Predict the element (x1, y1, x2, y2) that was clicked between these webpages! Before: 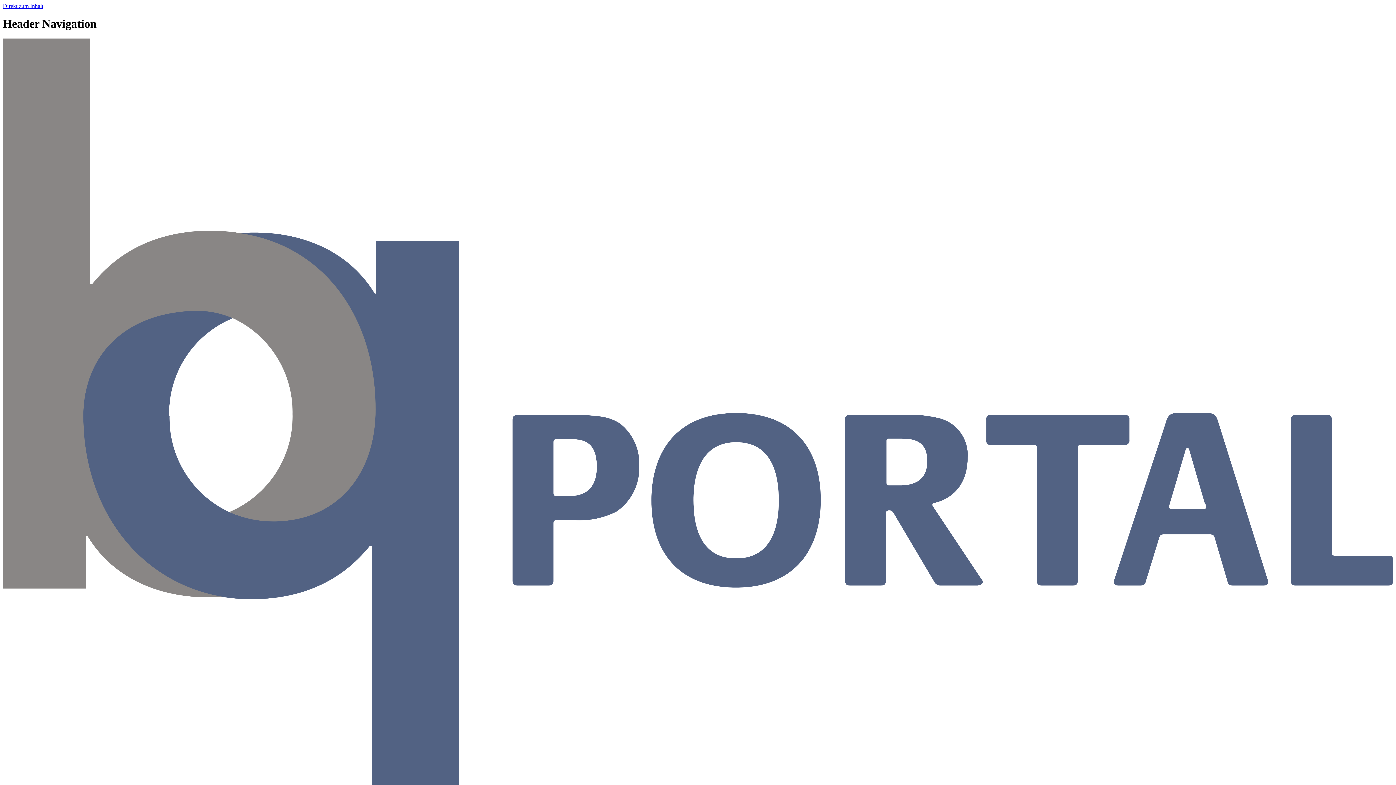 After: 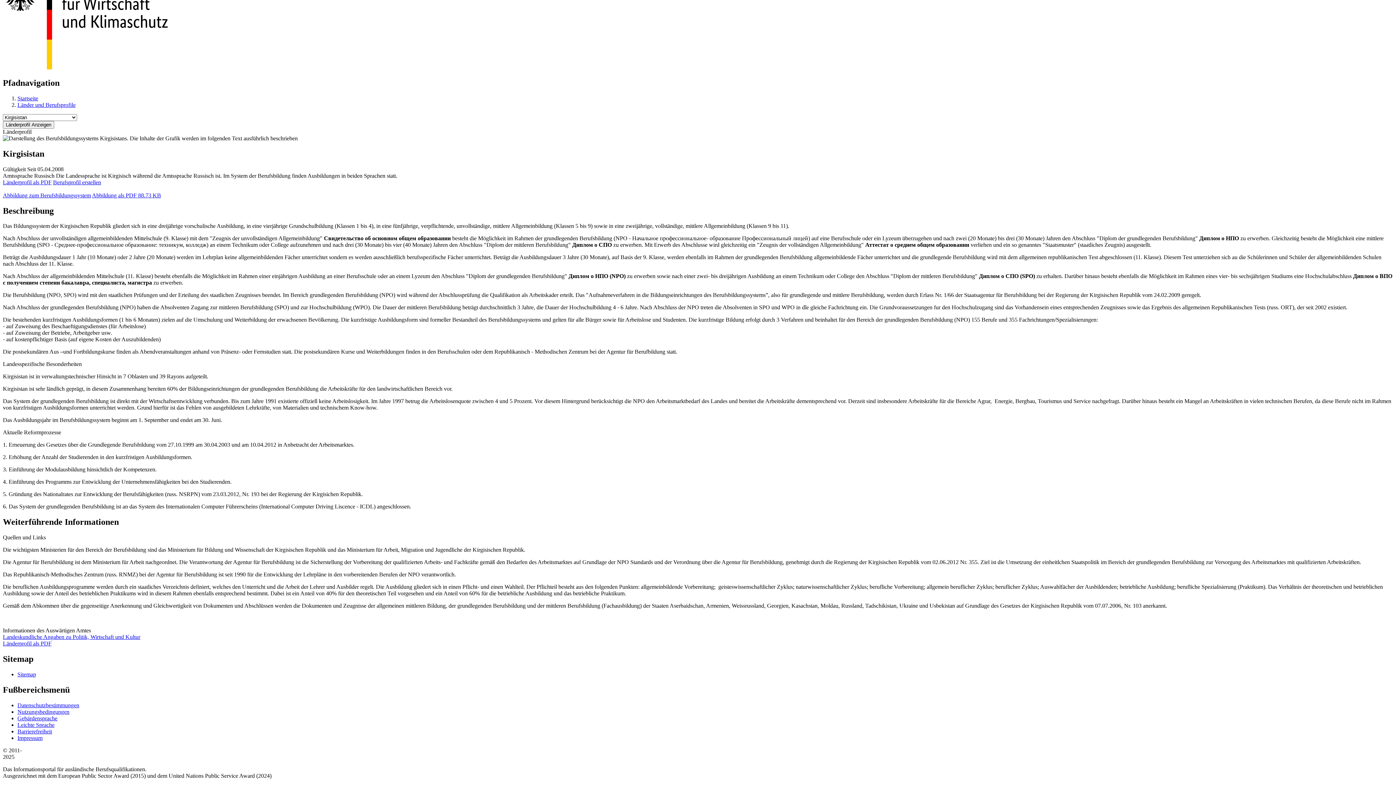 Action: bbox: (2, 2, 43, 9) label: Direkt zum Inhalt